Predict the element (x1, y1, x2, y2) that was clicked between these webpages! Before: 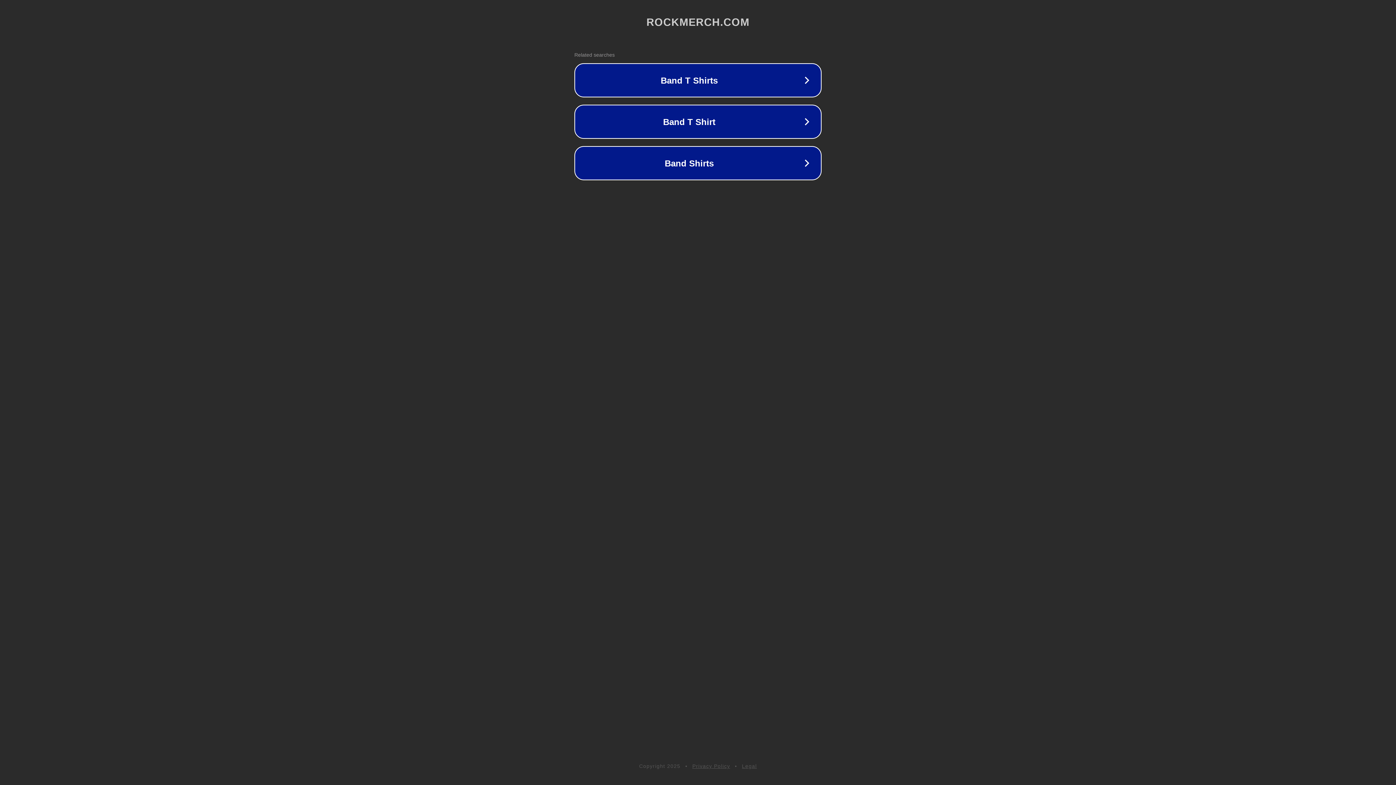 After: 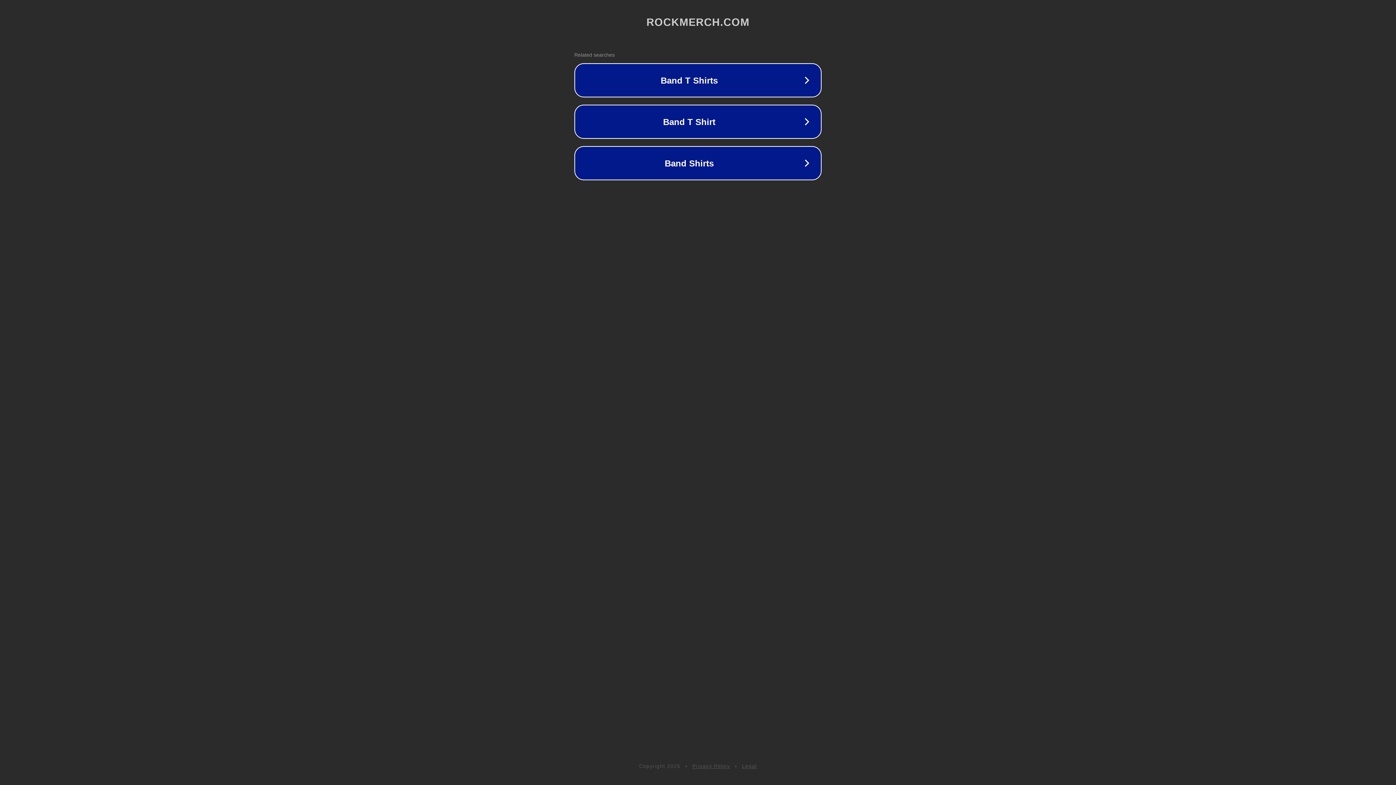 Action: label: Legal bbox: (742, 763, 757, 769)